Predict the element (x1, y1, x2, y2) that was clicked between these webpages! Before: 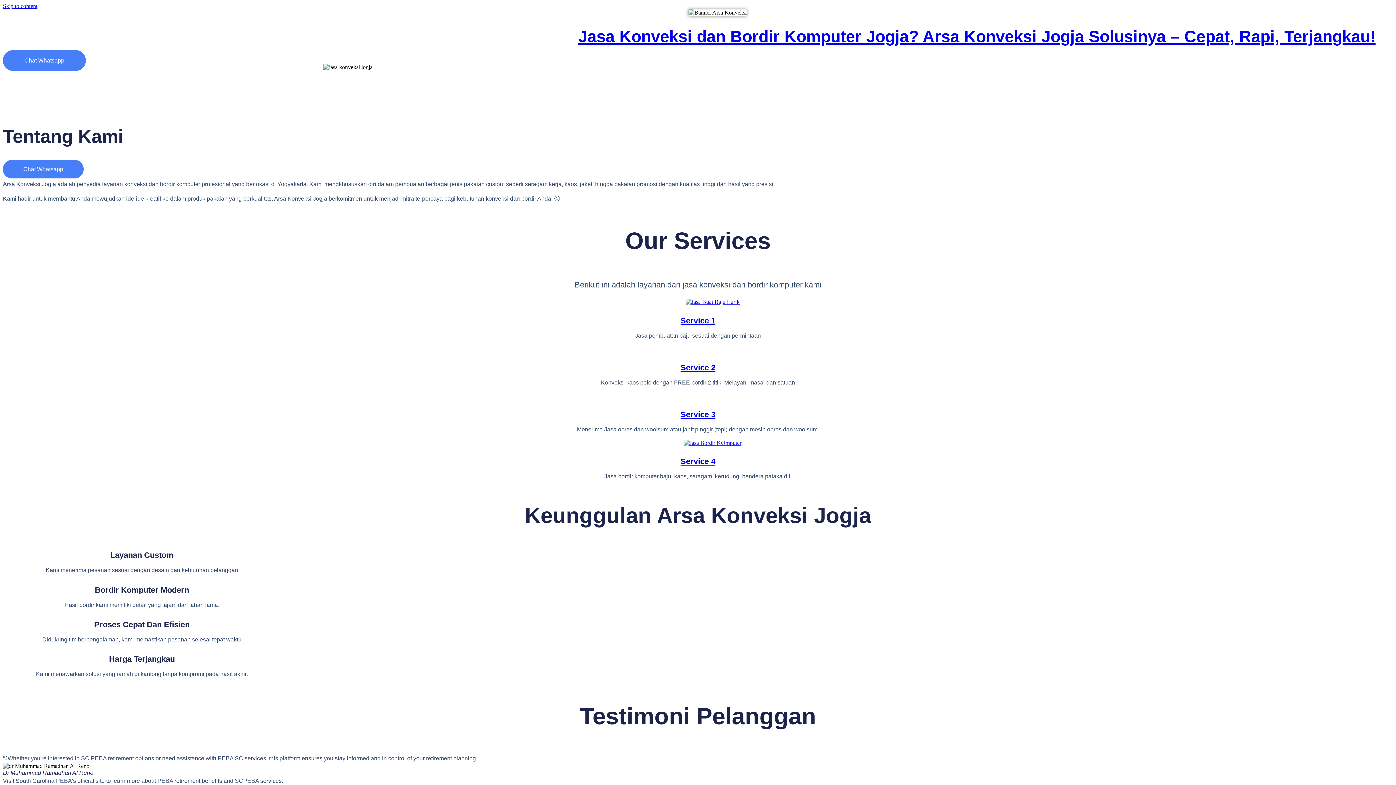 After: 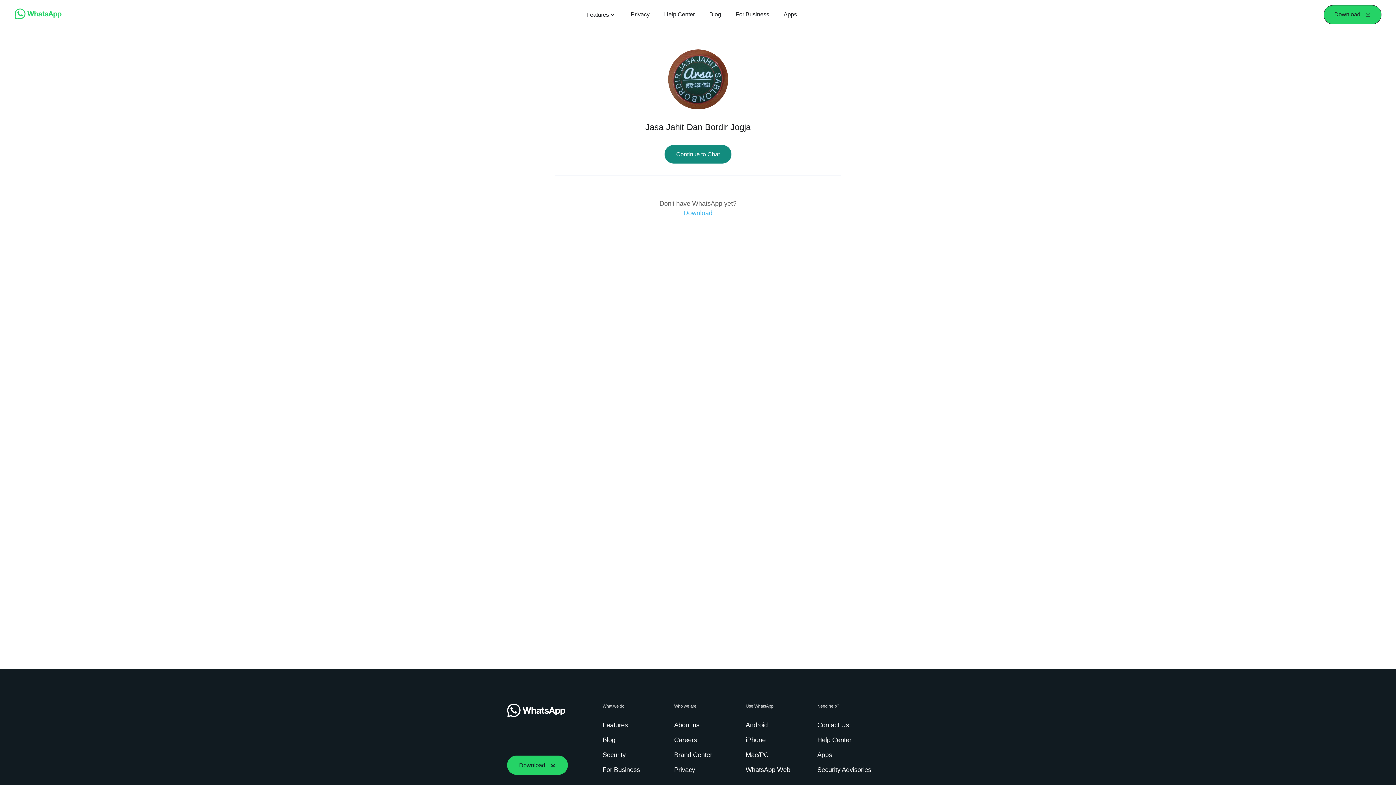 Action: bbox: (2, 50, 85, 71) label: Chat Whatsapp